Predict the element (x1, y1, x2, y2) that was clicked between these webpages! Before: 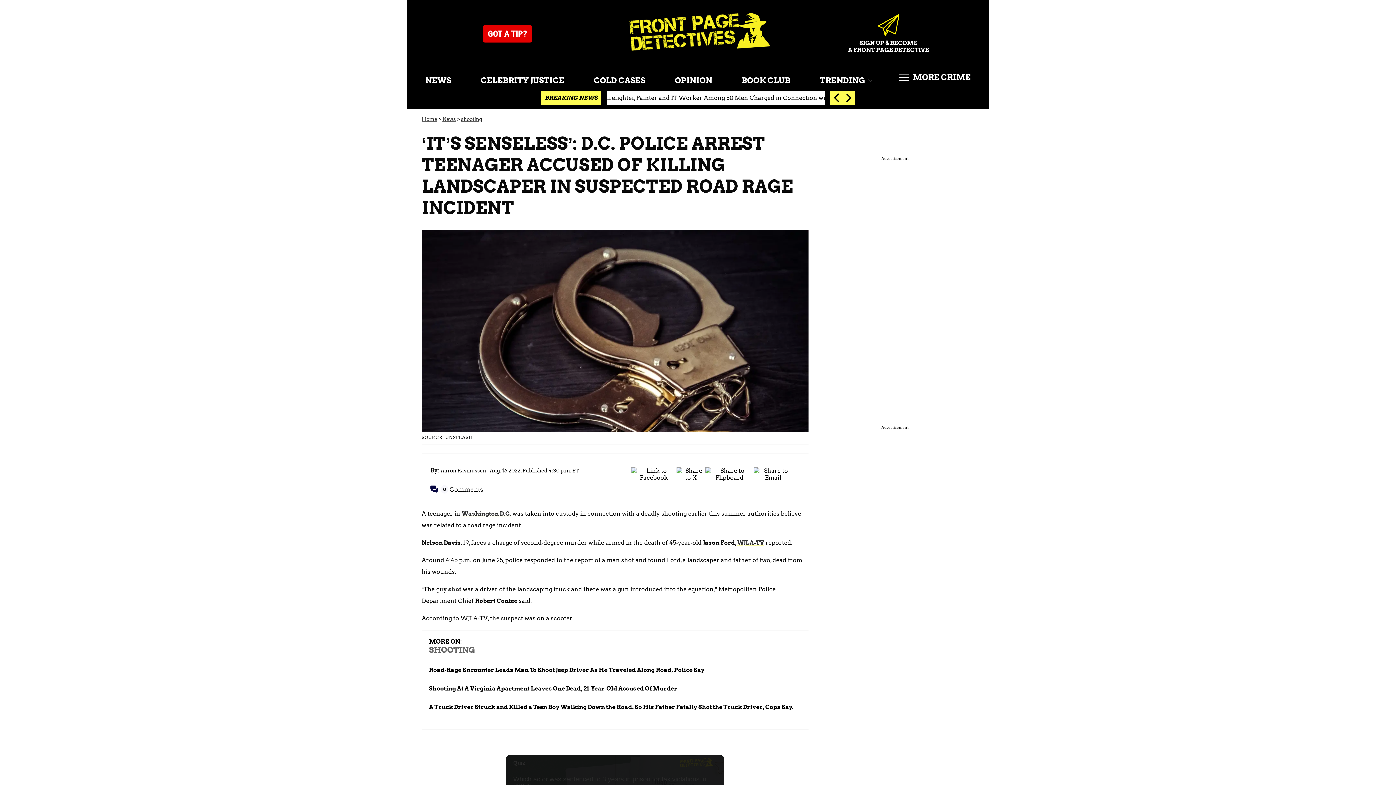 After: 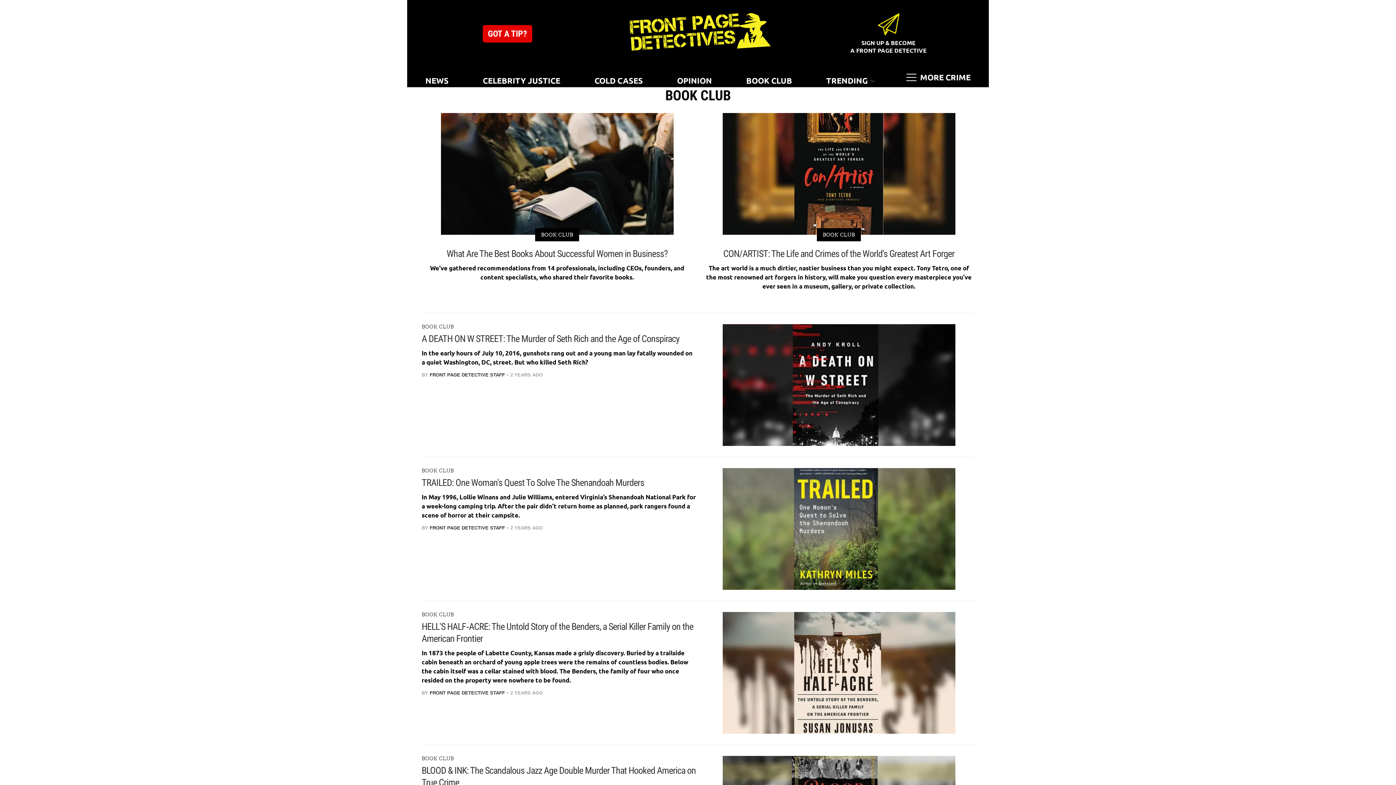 Action: label: BOOK CLUB bbox: (742, 72, 795, 87)